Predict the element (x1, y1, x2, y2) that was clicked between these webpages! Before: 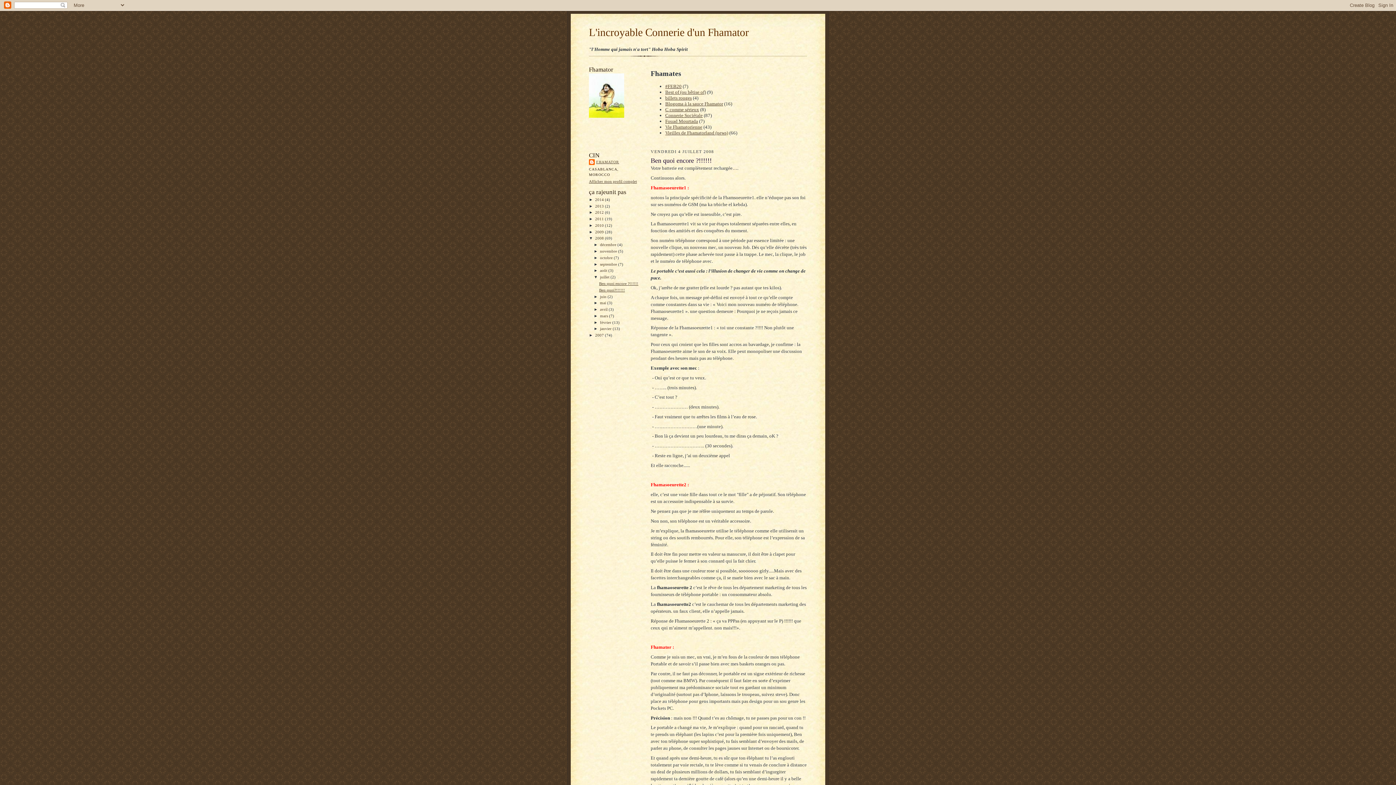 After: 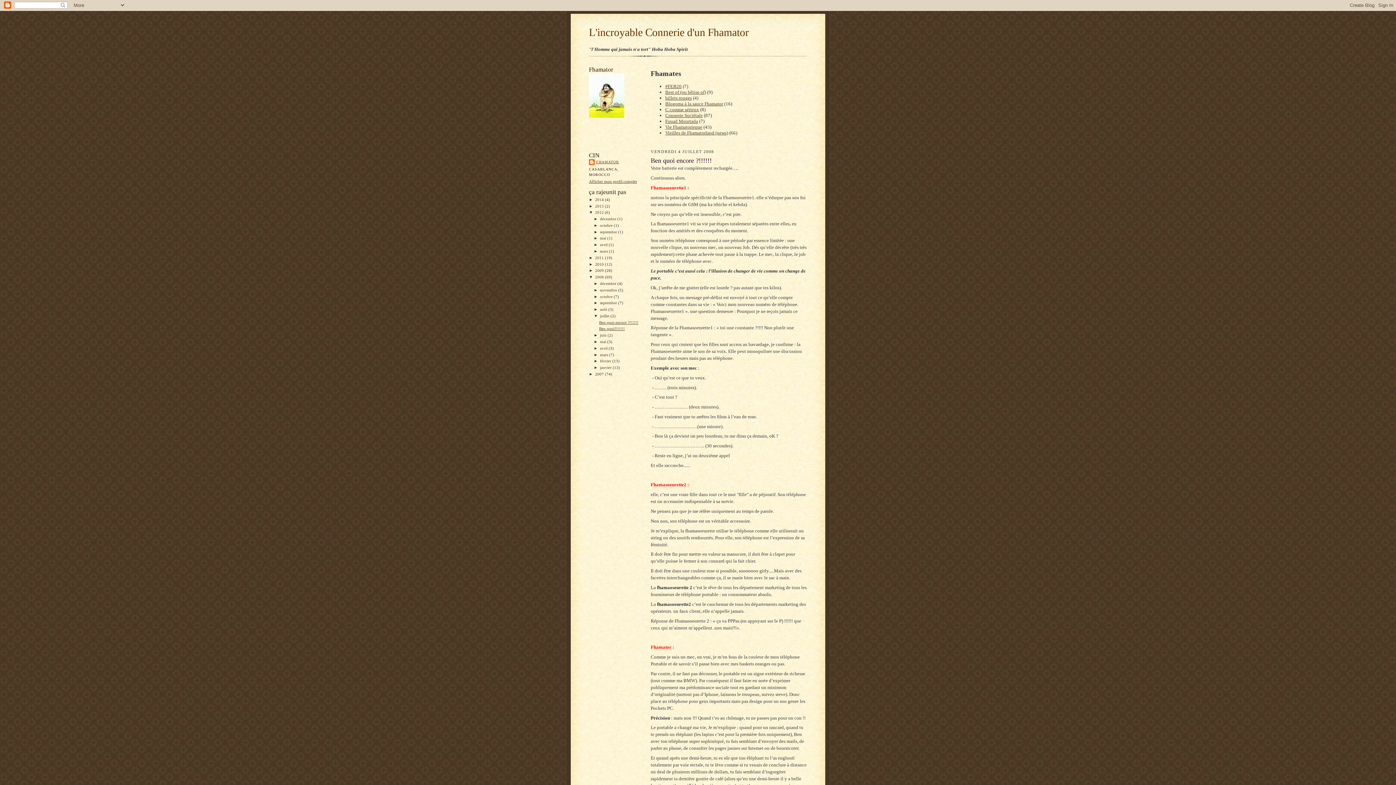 Action: label: ►   bbox: (589, 210, 595, 214)